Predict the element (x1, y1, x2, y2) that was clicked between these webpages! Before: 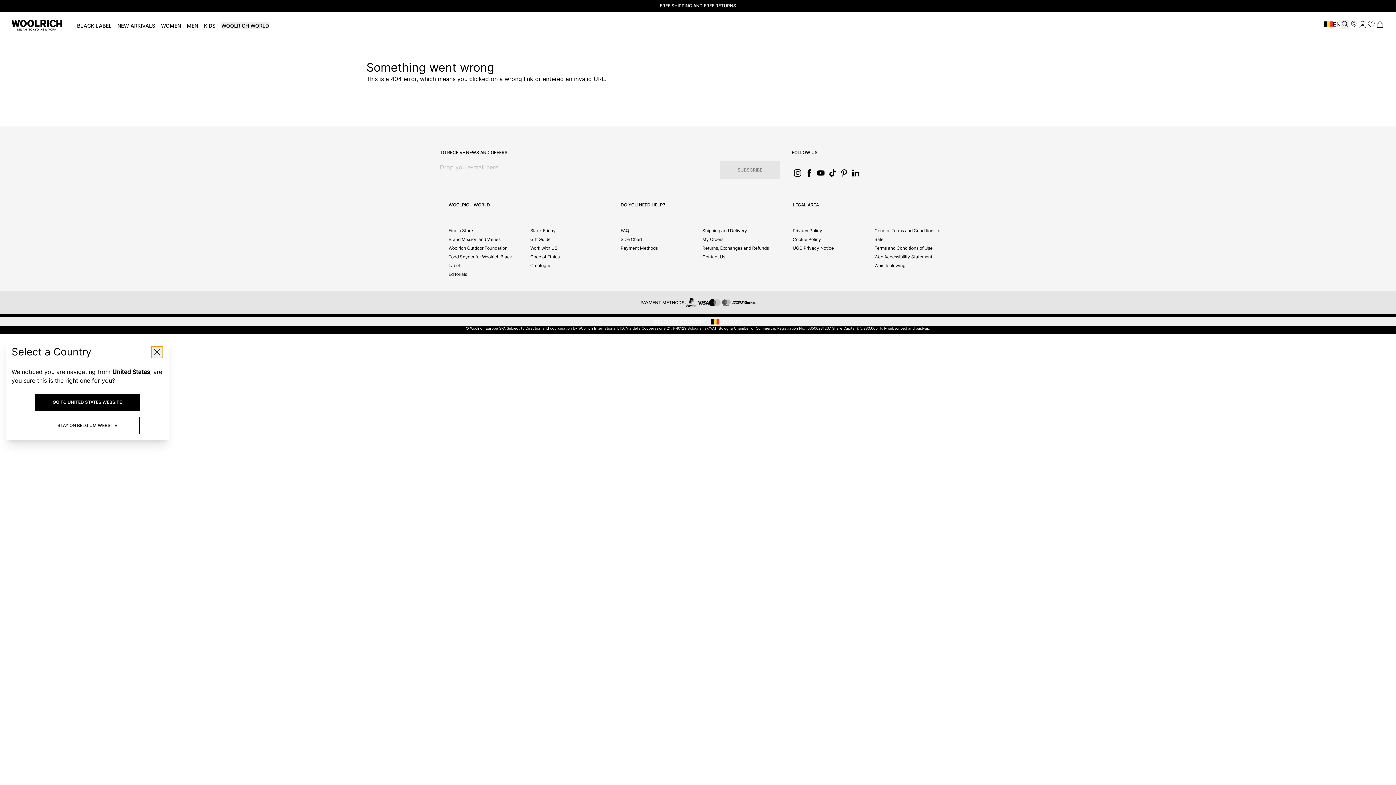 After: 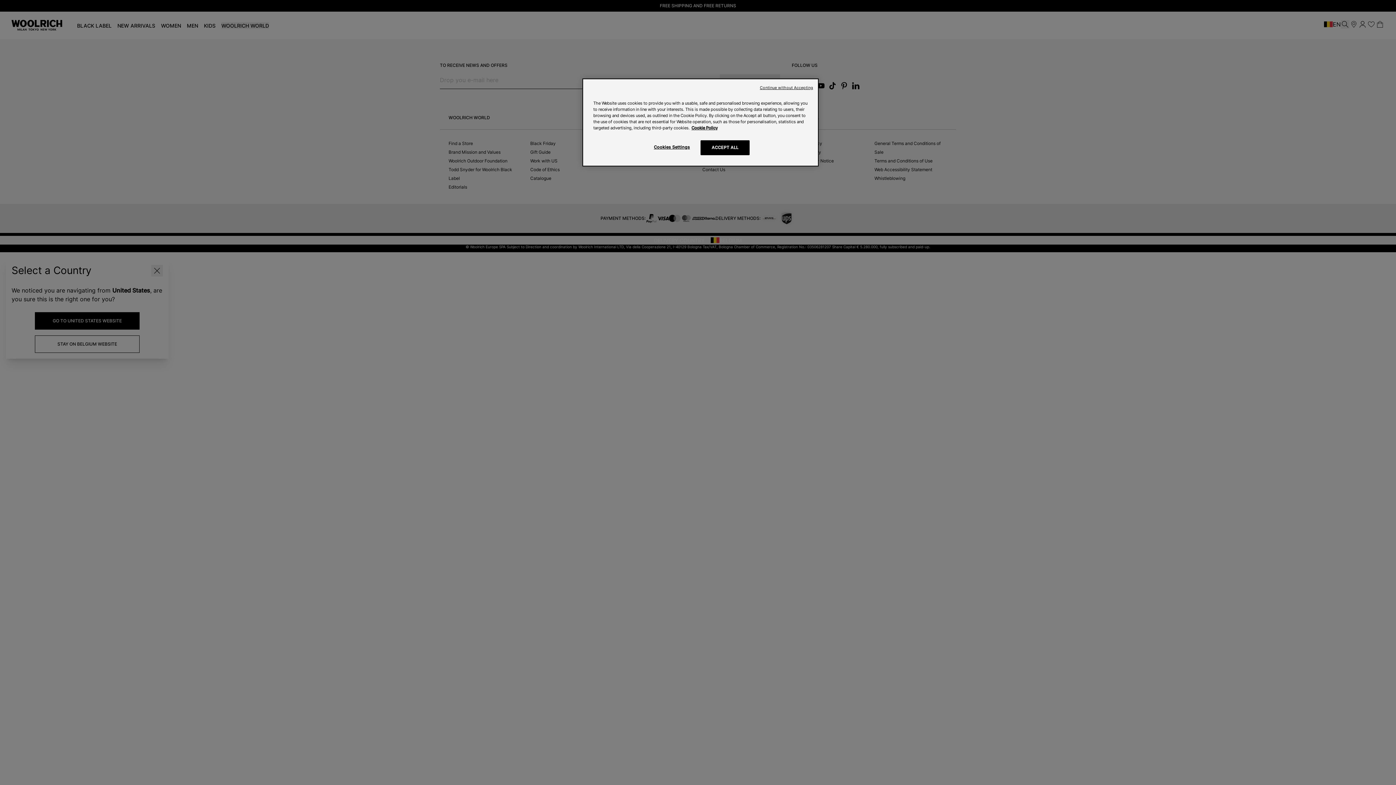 Action: label: Black Friday bbox: (530, 228, 555, 233)